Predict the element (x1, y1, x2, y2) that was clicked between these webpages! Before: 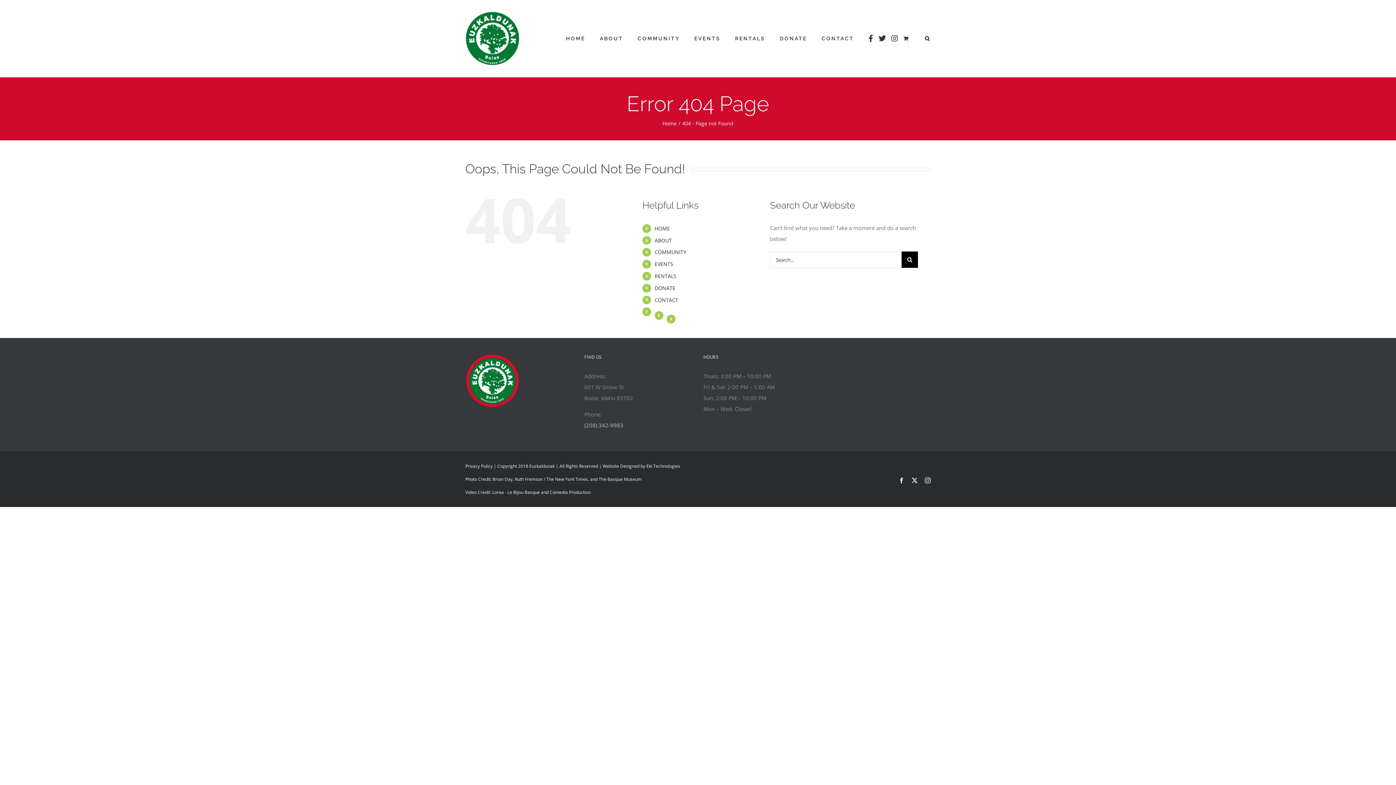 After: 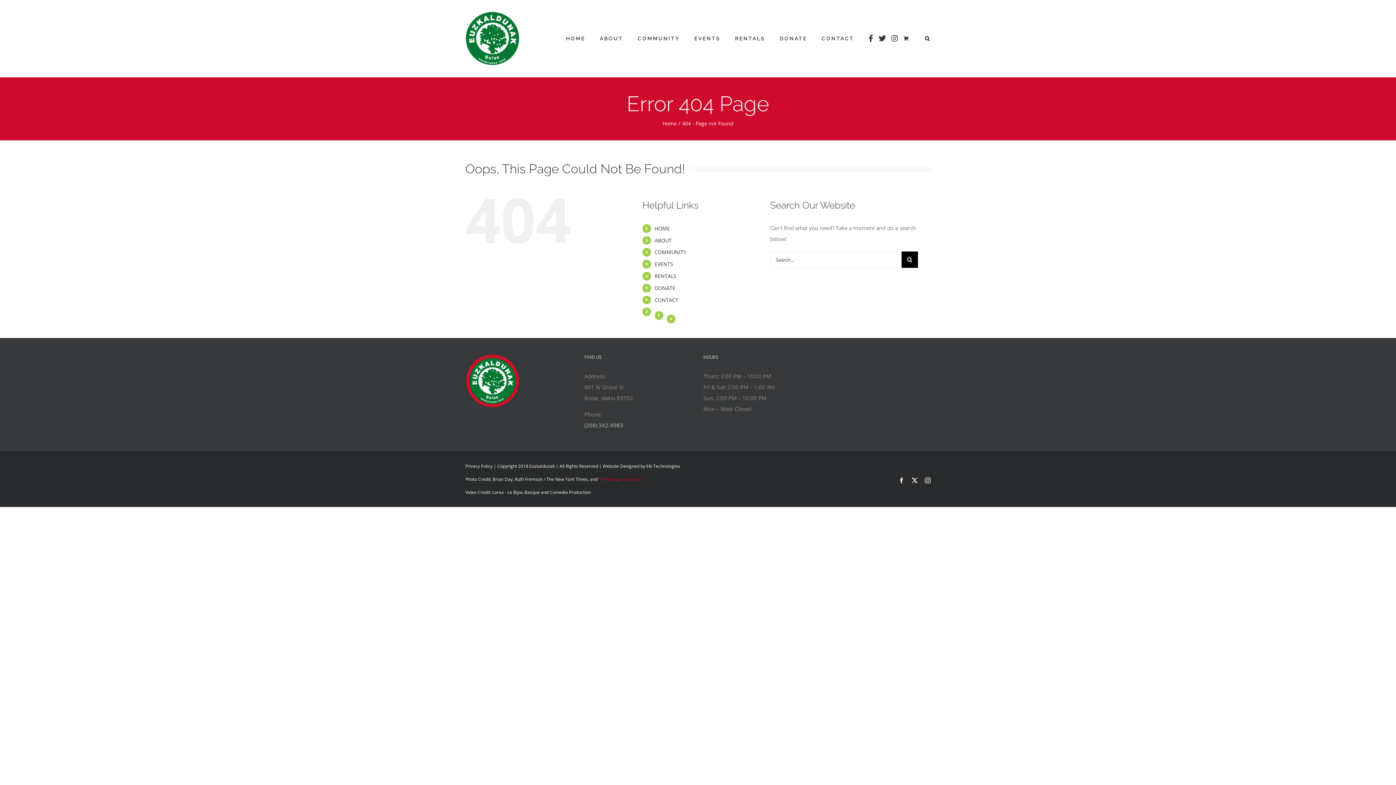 Action: label: The Basque Museum bbox: (598, 476, 641, 482)